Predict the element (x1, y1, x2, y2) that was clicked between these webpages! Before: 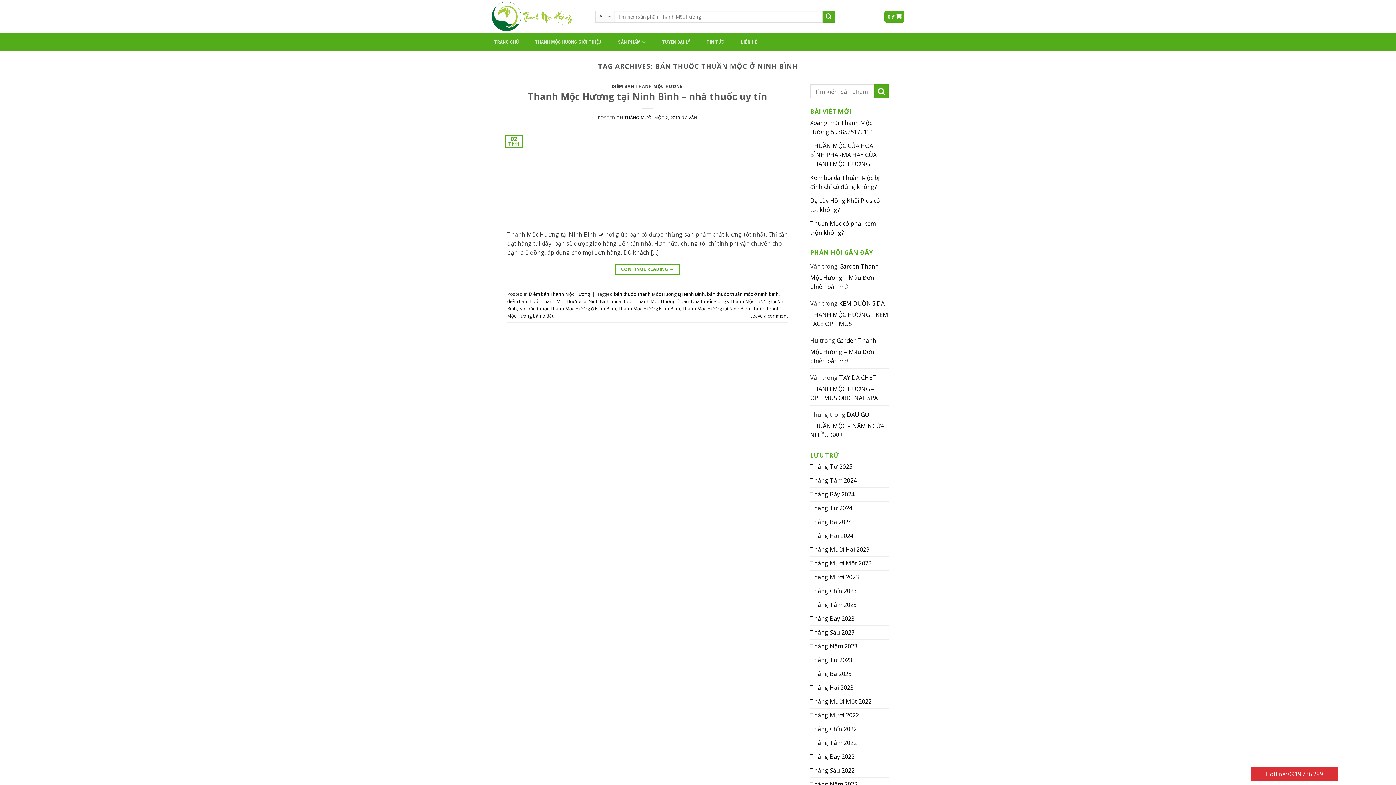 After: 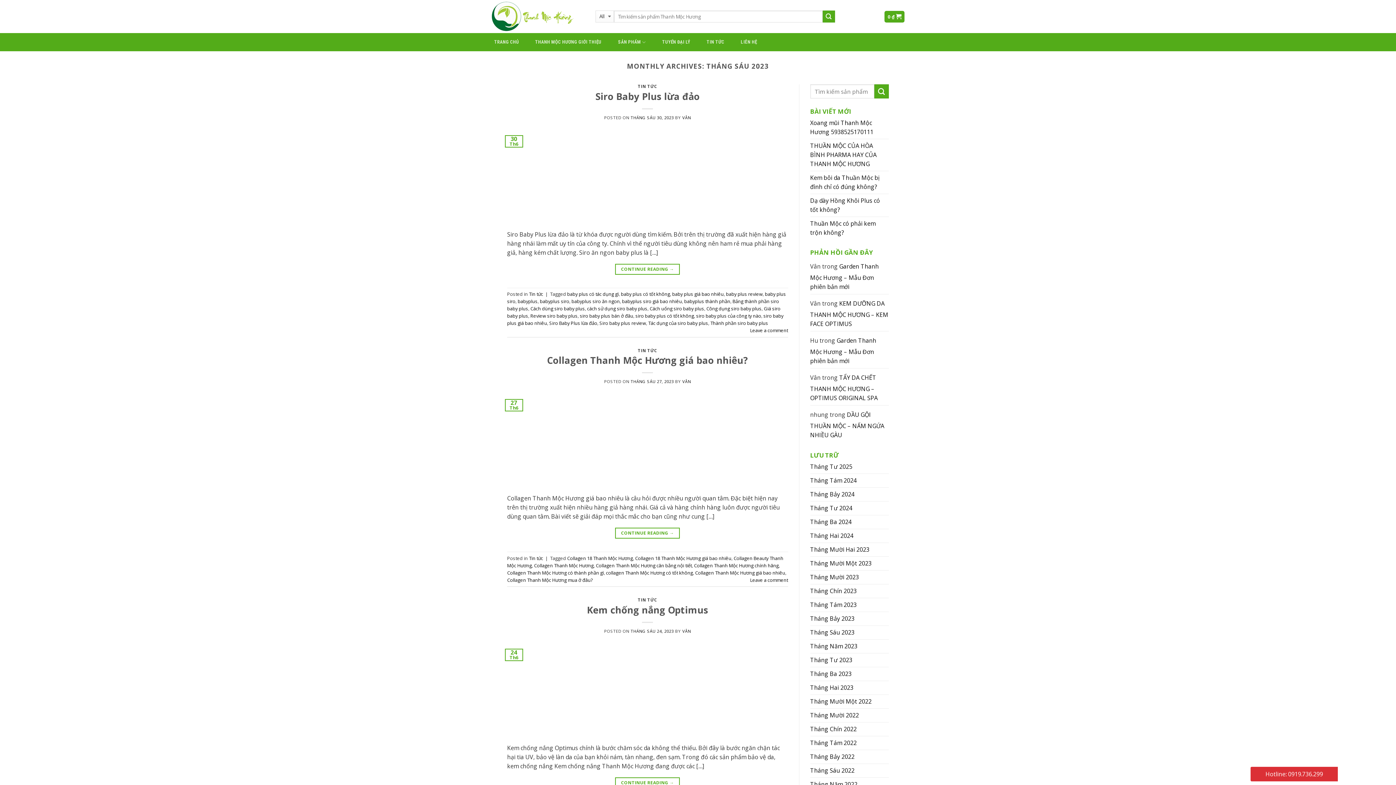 Action: bbox: (810, 626, 854, 639) label: Tháng Sáu 2023